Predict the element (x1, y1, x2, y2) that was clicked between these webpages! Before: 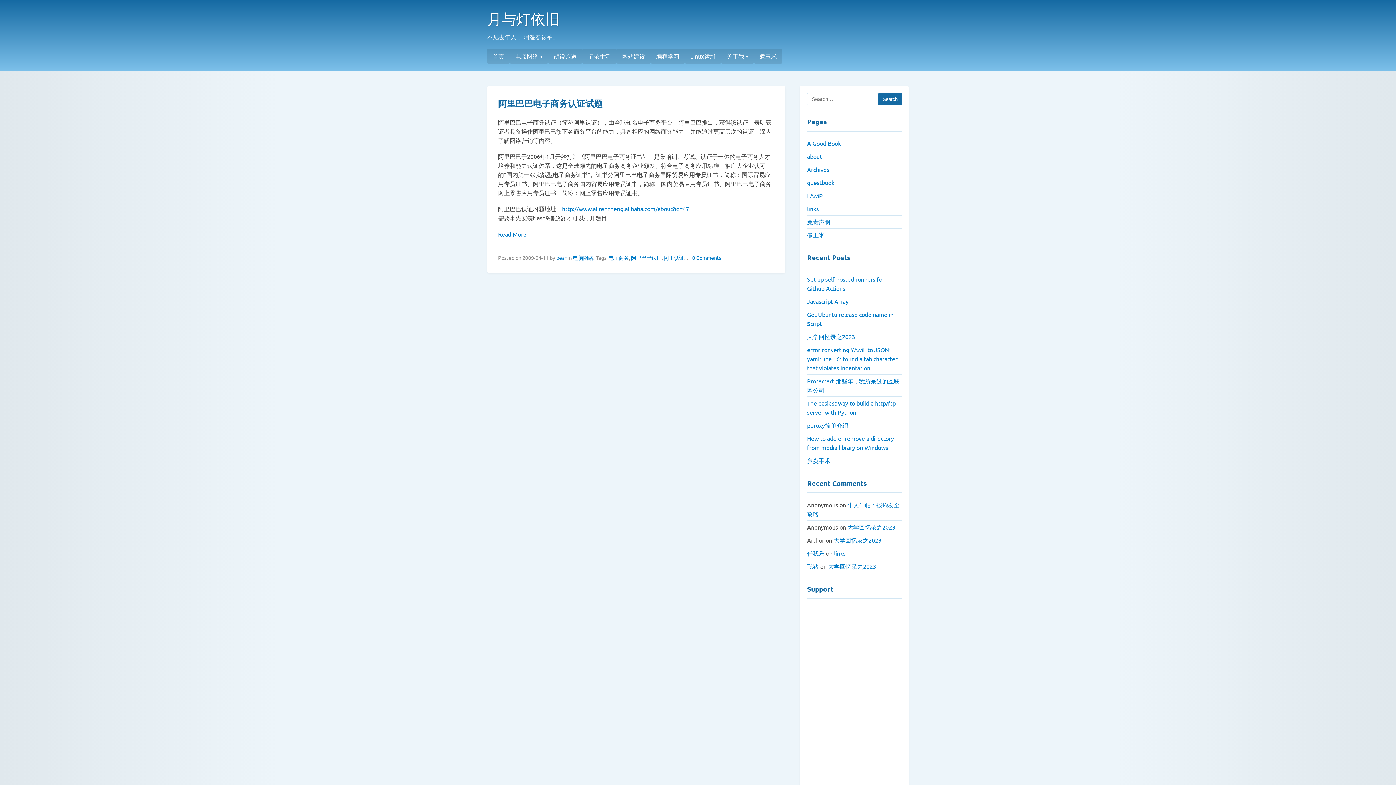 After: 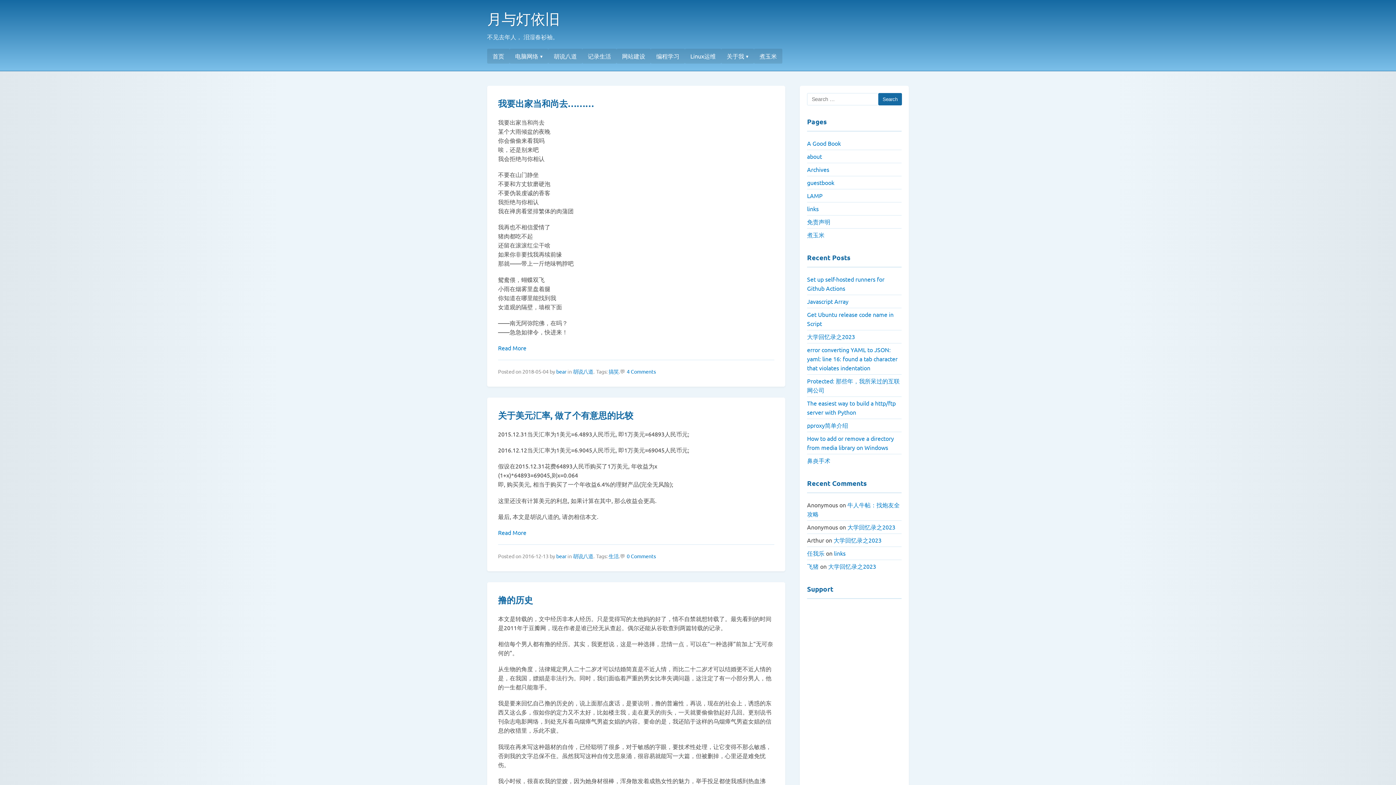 Action: bbox: (548, 48, 582, 63) label: 胡说八道